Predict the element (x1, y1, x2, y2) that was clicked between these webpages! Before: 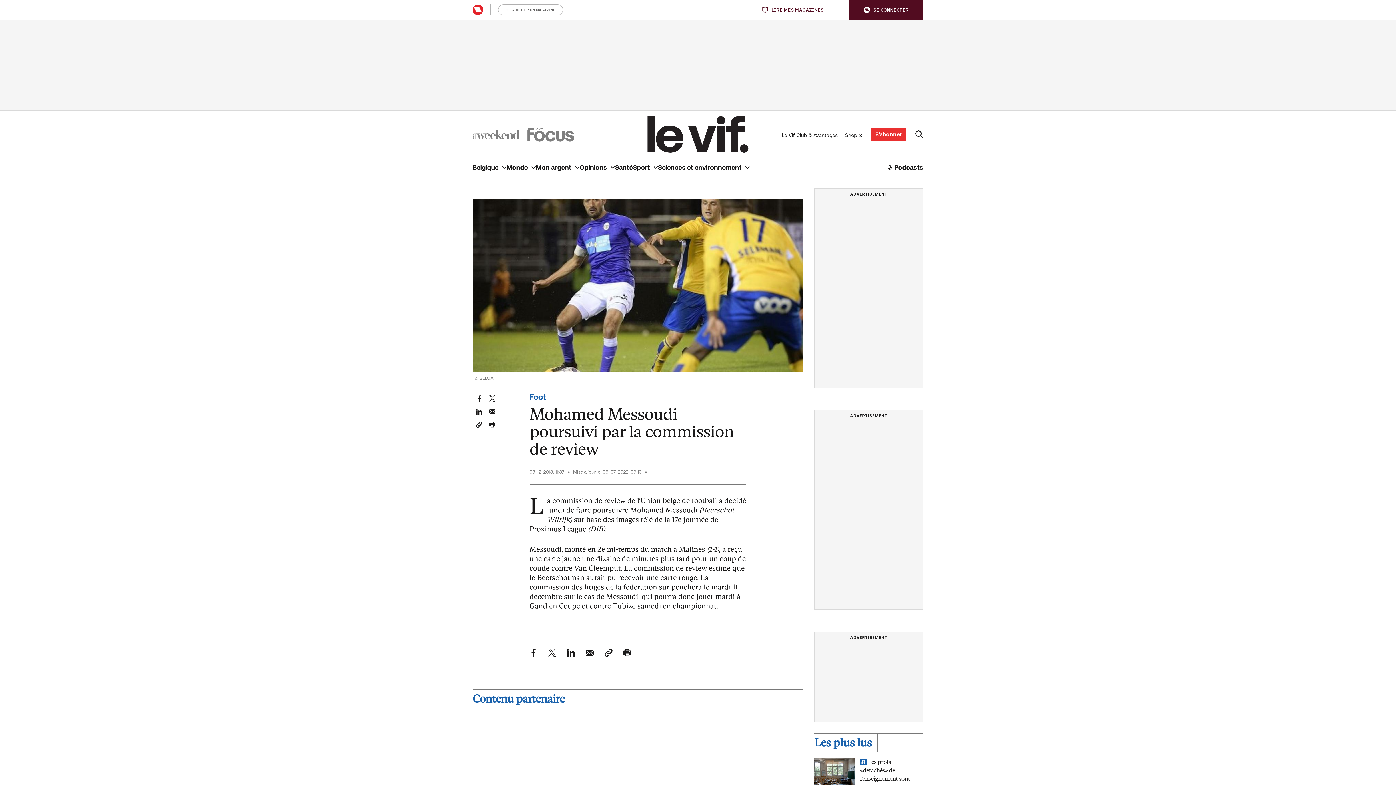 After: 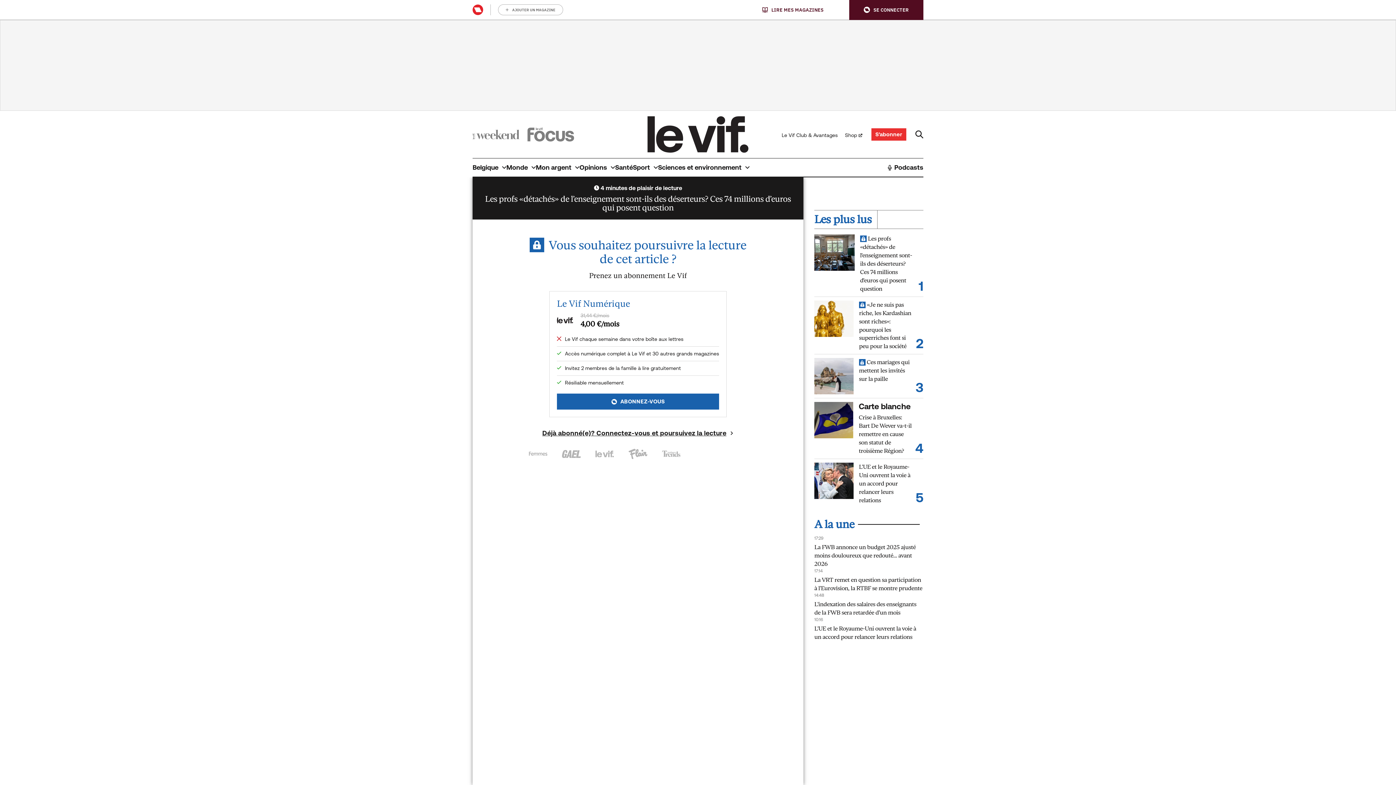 Action: bbox: (814, 758, 854, 794)